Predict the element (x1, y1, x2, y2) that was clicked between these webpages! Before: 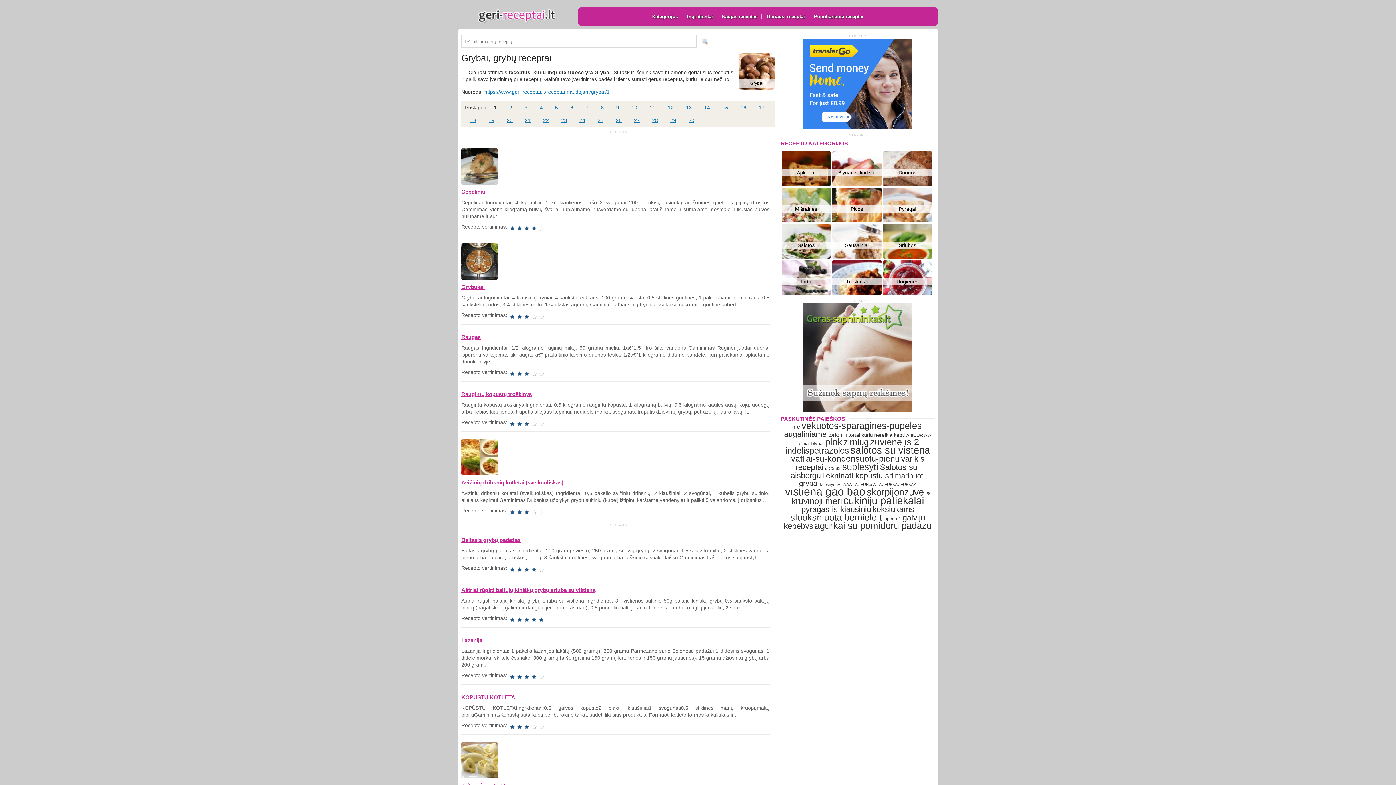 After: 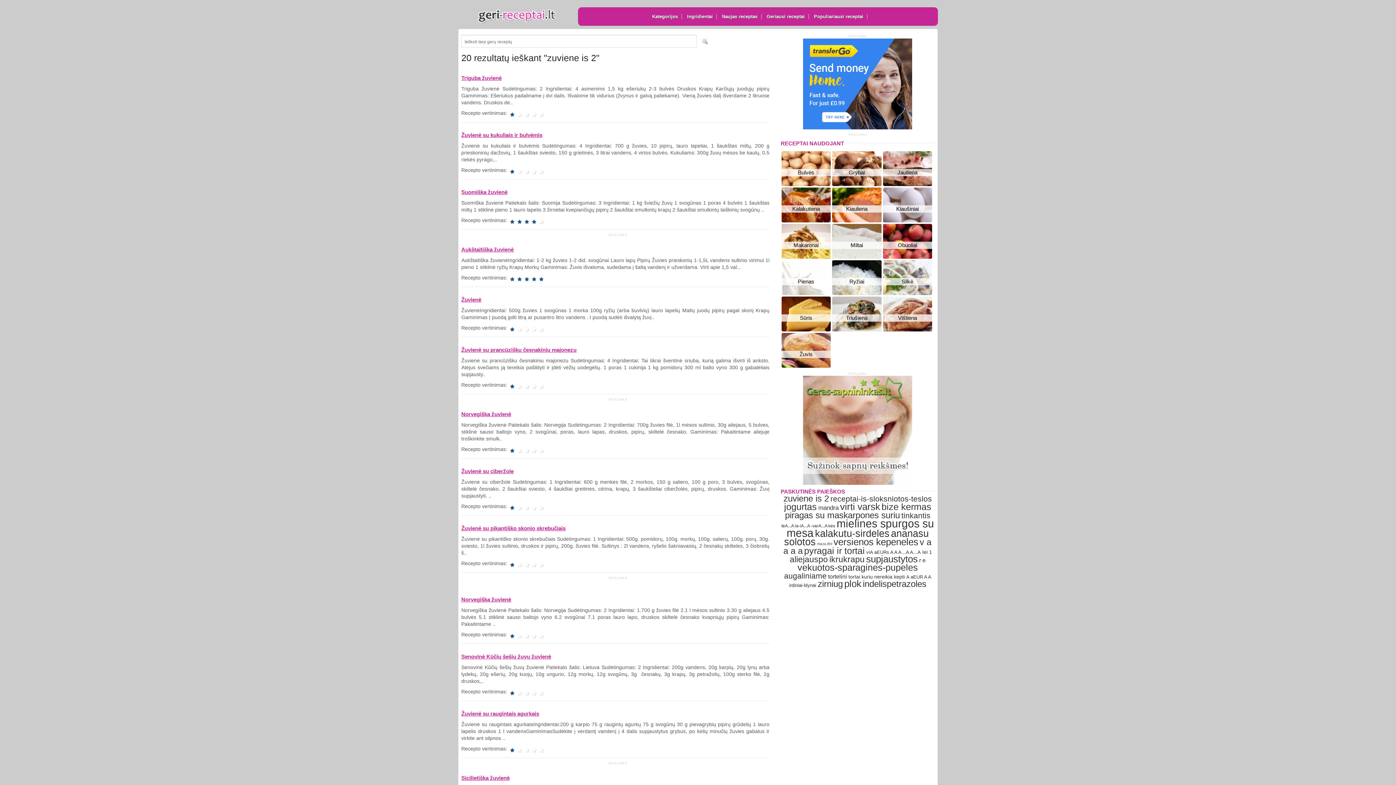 Action: label: zuviene is 2 bbox: (870, 436, 919, 447)